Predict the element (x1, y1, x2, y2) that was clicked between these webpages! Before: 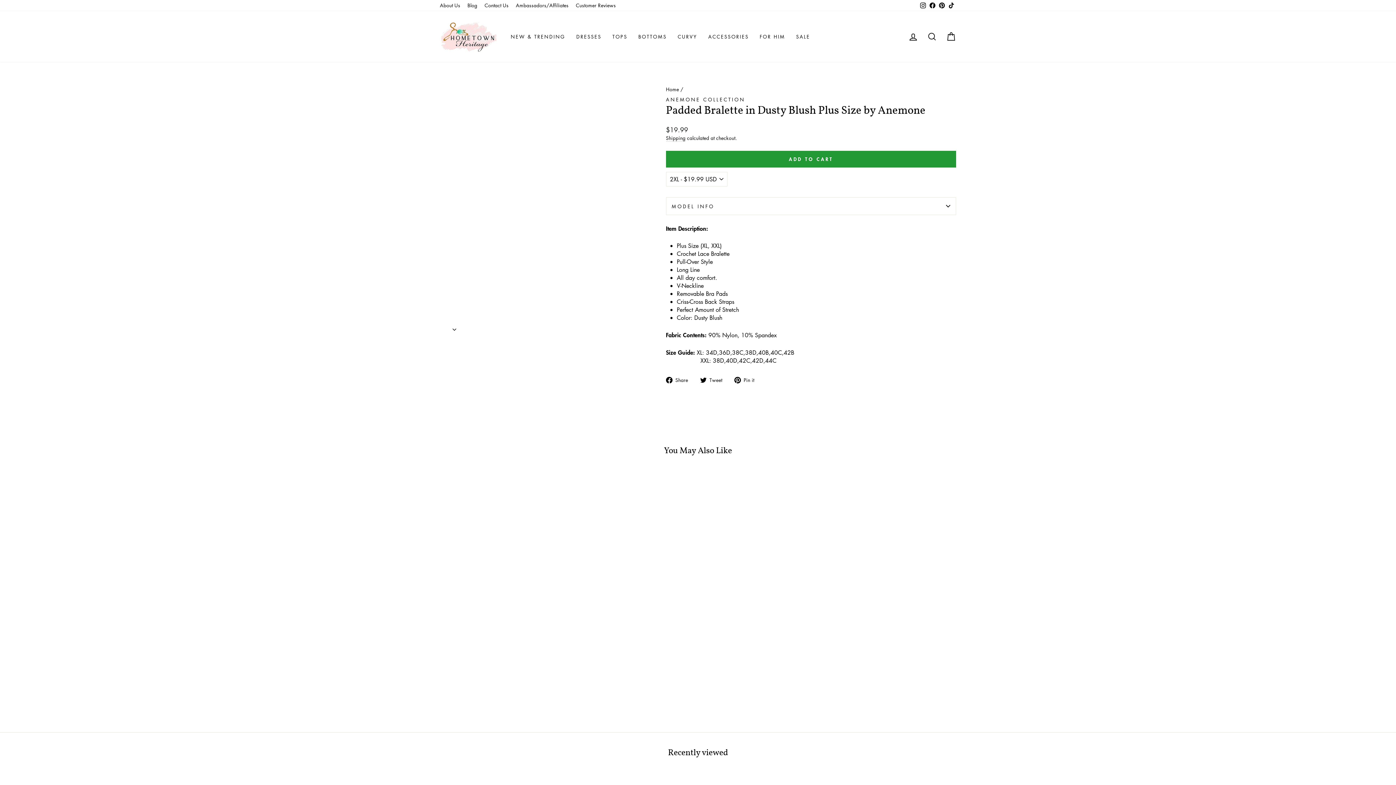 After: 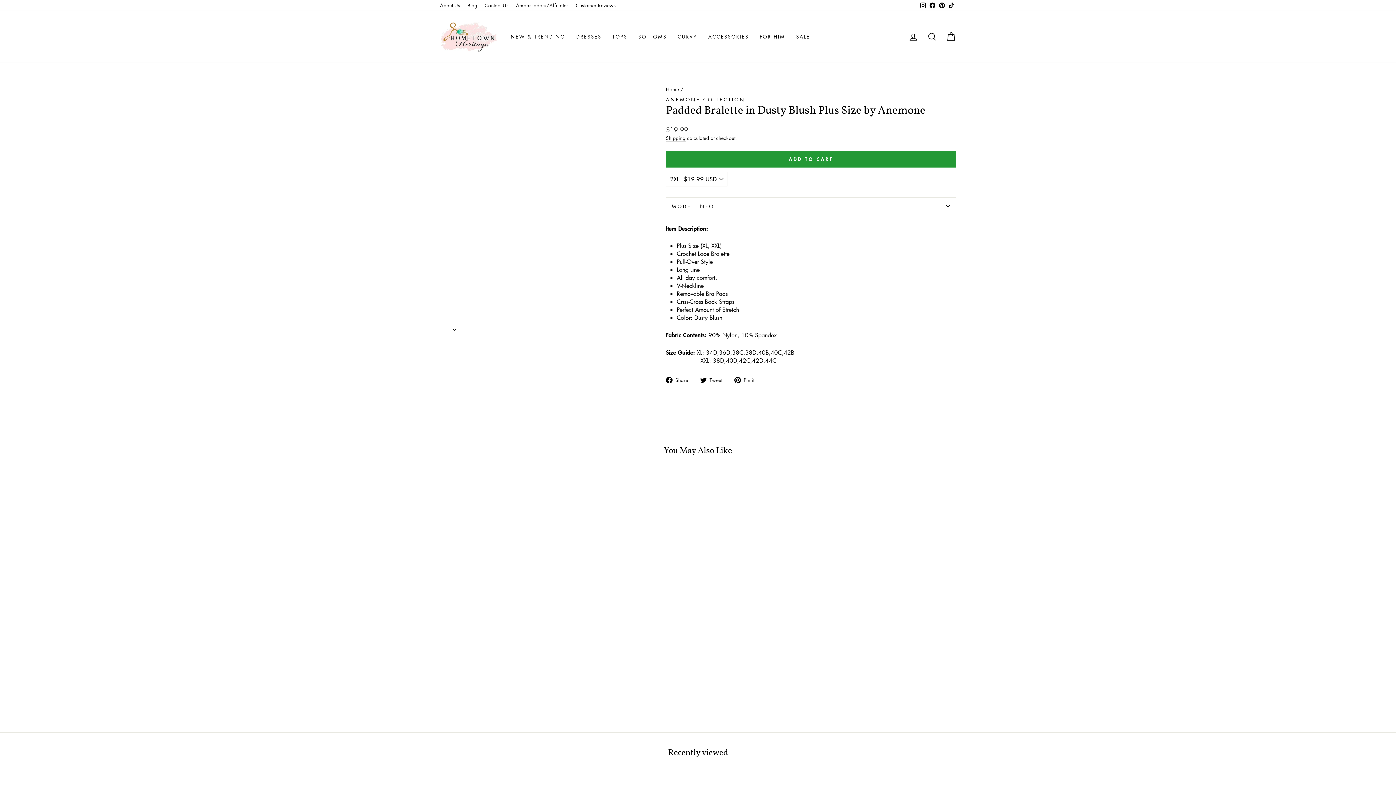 Action: bbox: (937, 0, 946, 10) label: Pinterest